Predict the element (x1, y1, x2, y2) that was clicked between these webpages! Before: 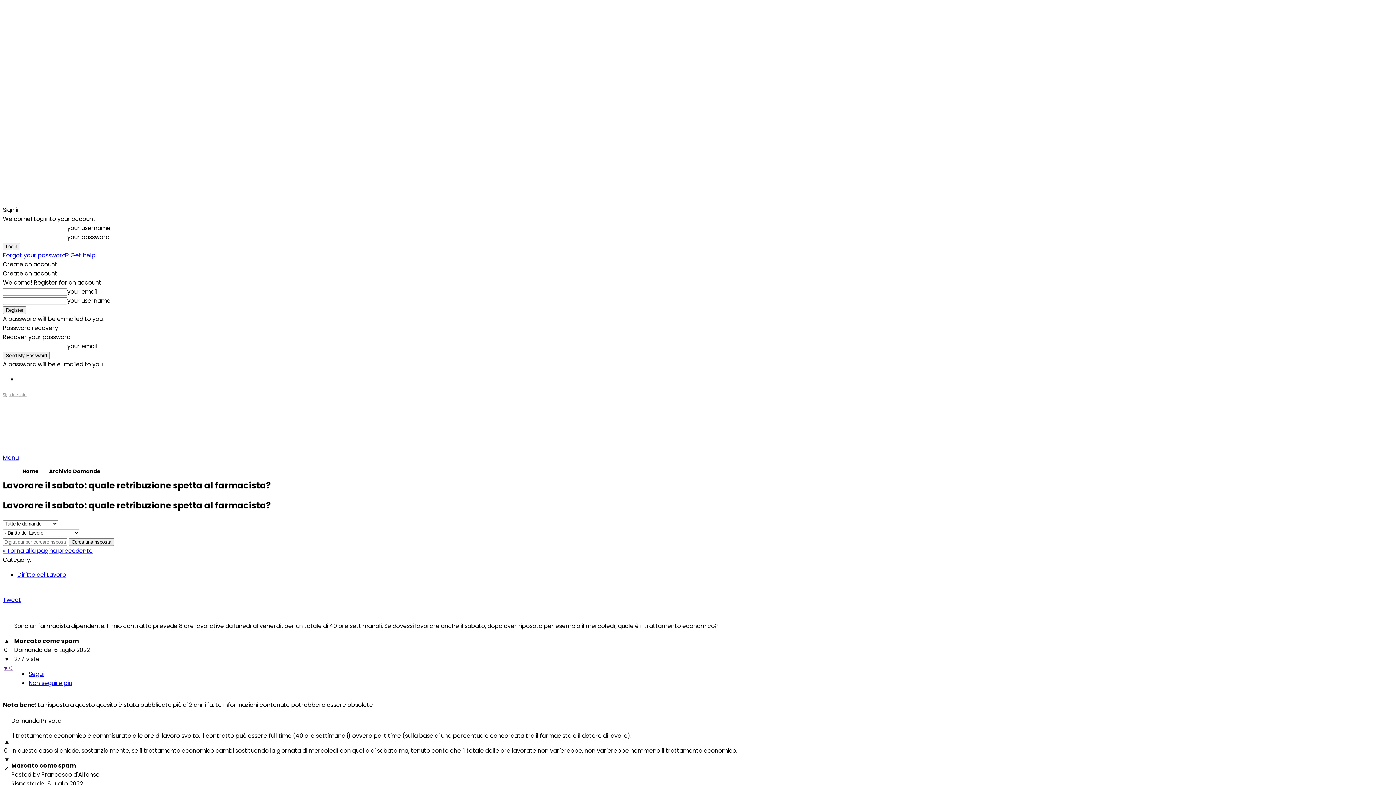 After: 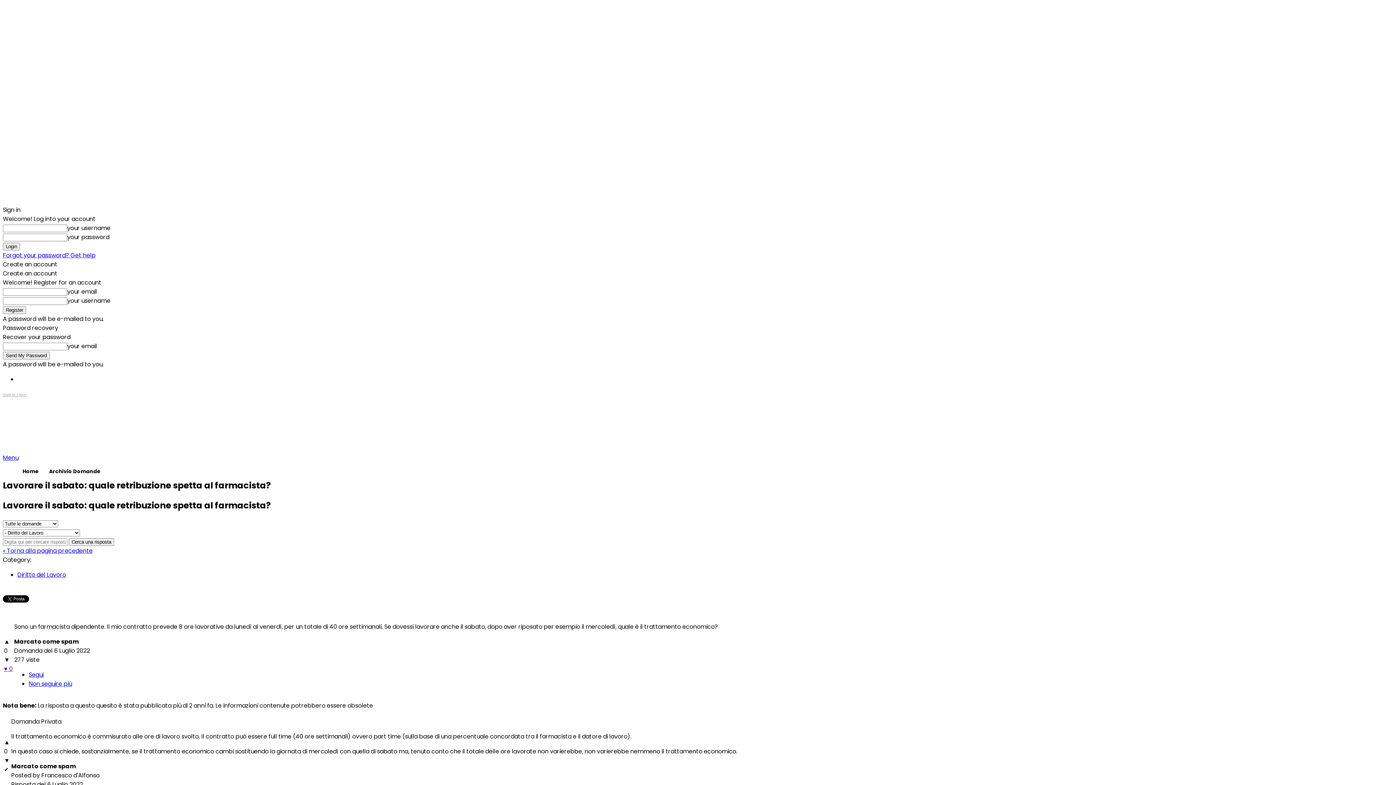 Action: bbox: (4, 755, 9, 764) label: ▼